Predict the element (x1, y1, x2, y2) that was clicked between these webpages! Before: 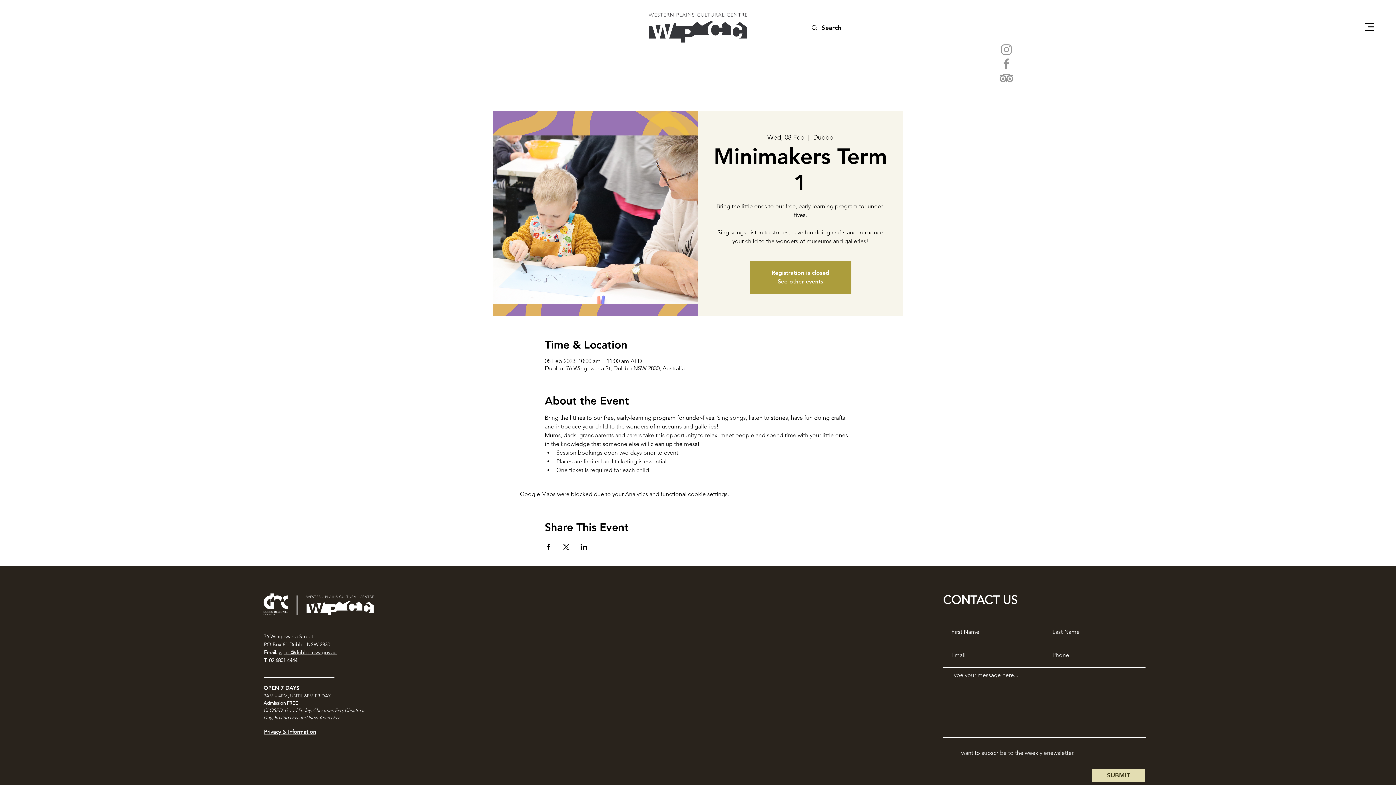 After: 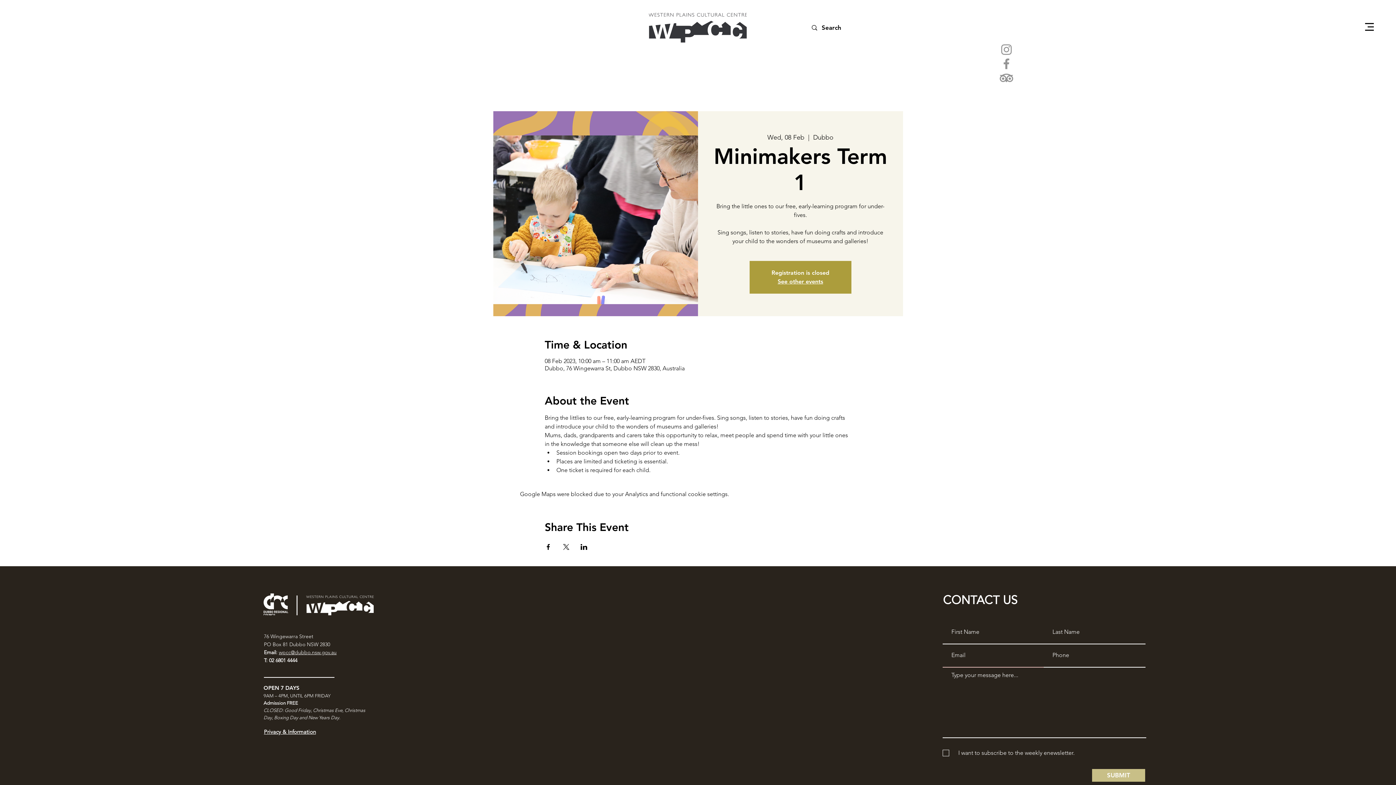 Action: label: SUBMIT bbox: (1092, 769, 1145, 782)